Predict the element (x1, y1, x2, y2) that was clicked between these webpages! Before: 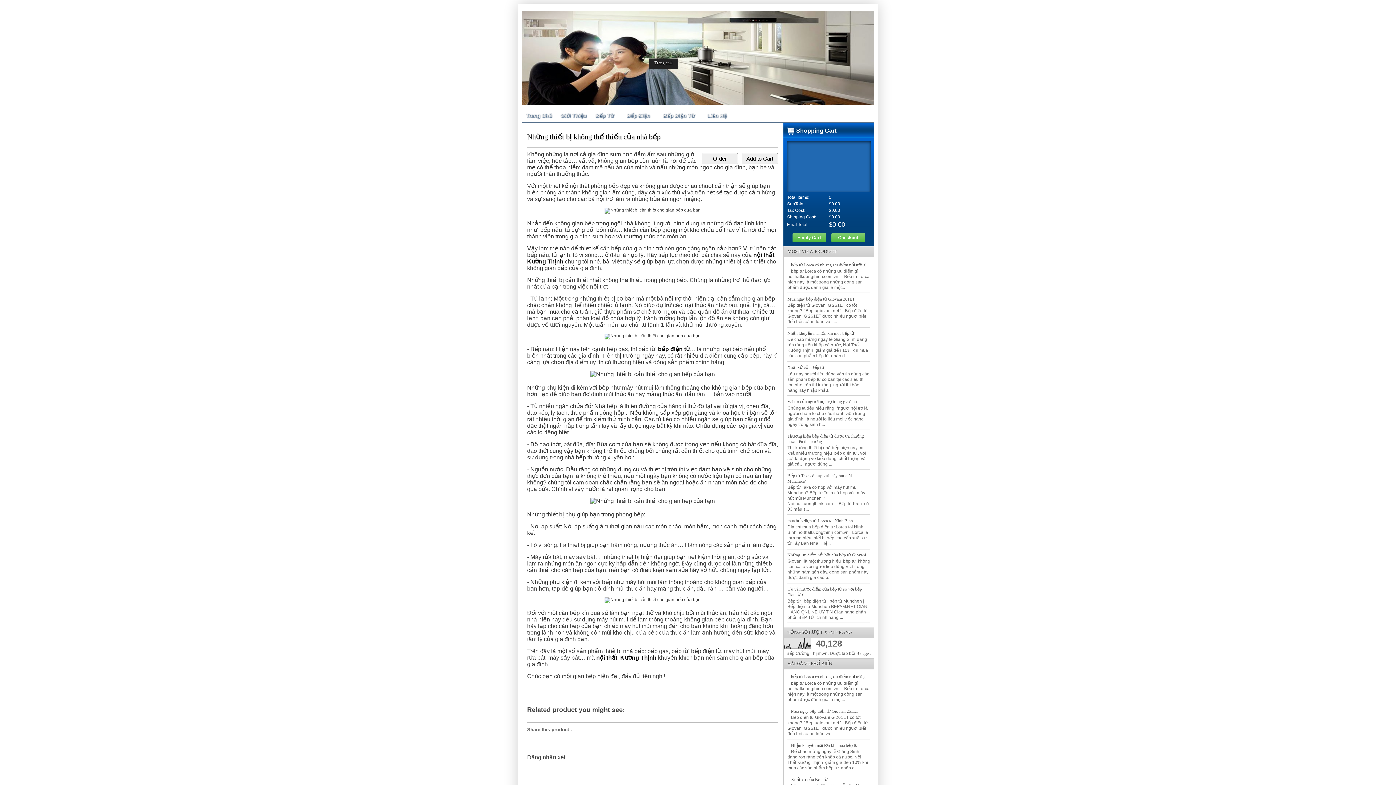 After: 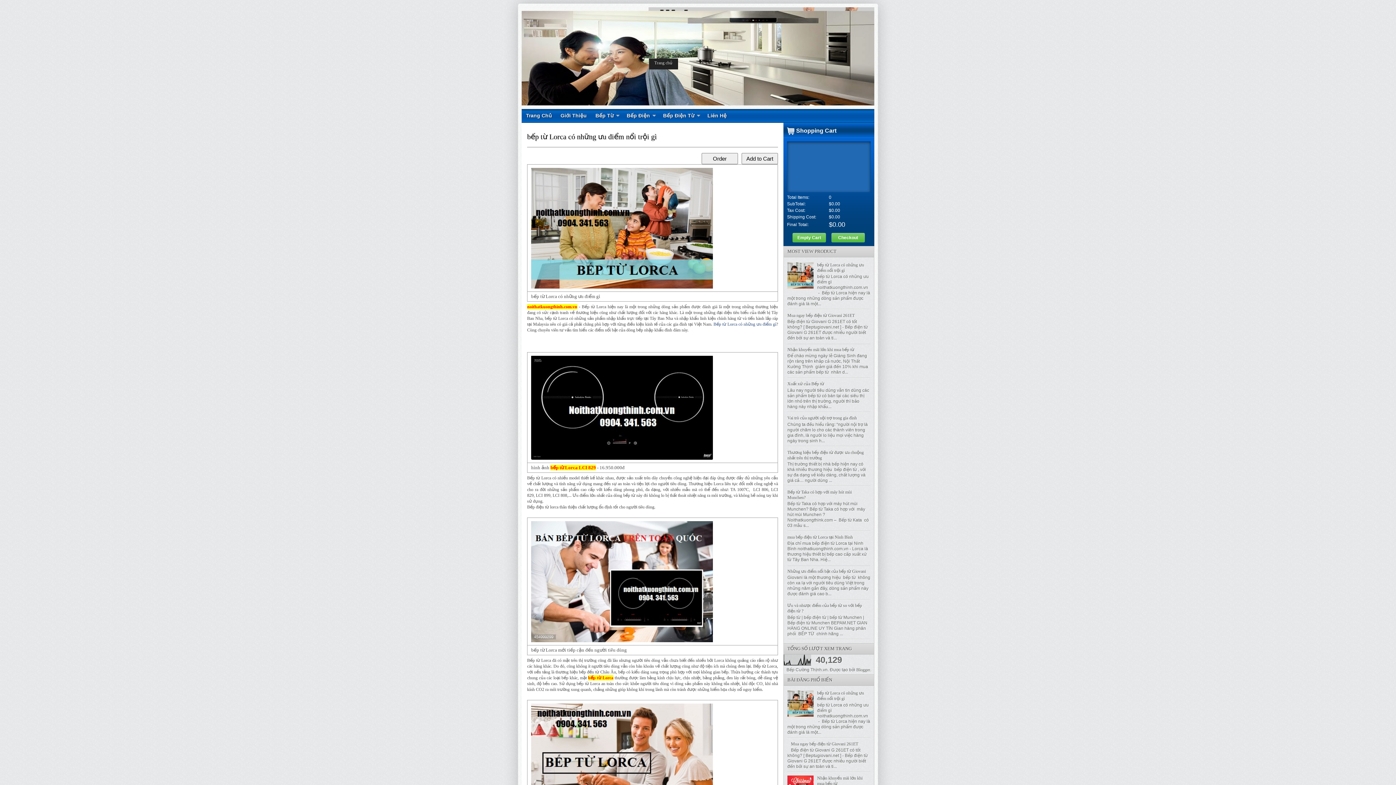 Action: bbox: (791, 674, 866, 679) label: bếp từ Lorca có những ưu điểm nổi trội gì